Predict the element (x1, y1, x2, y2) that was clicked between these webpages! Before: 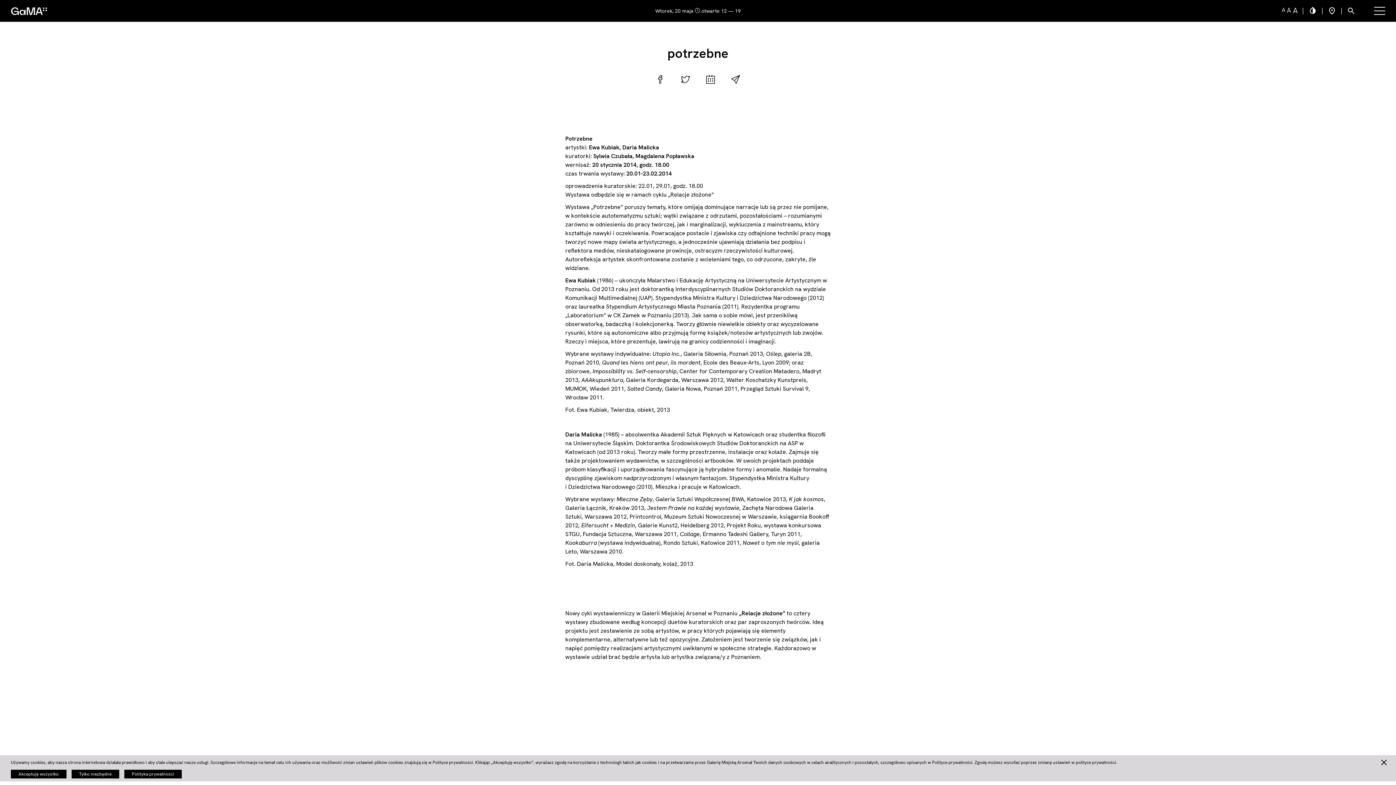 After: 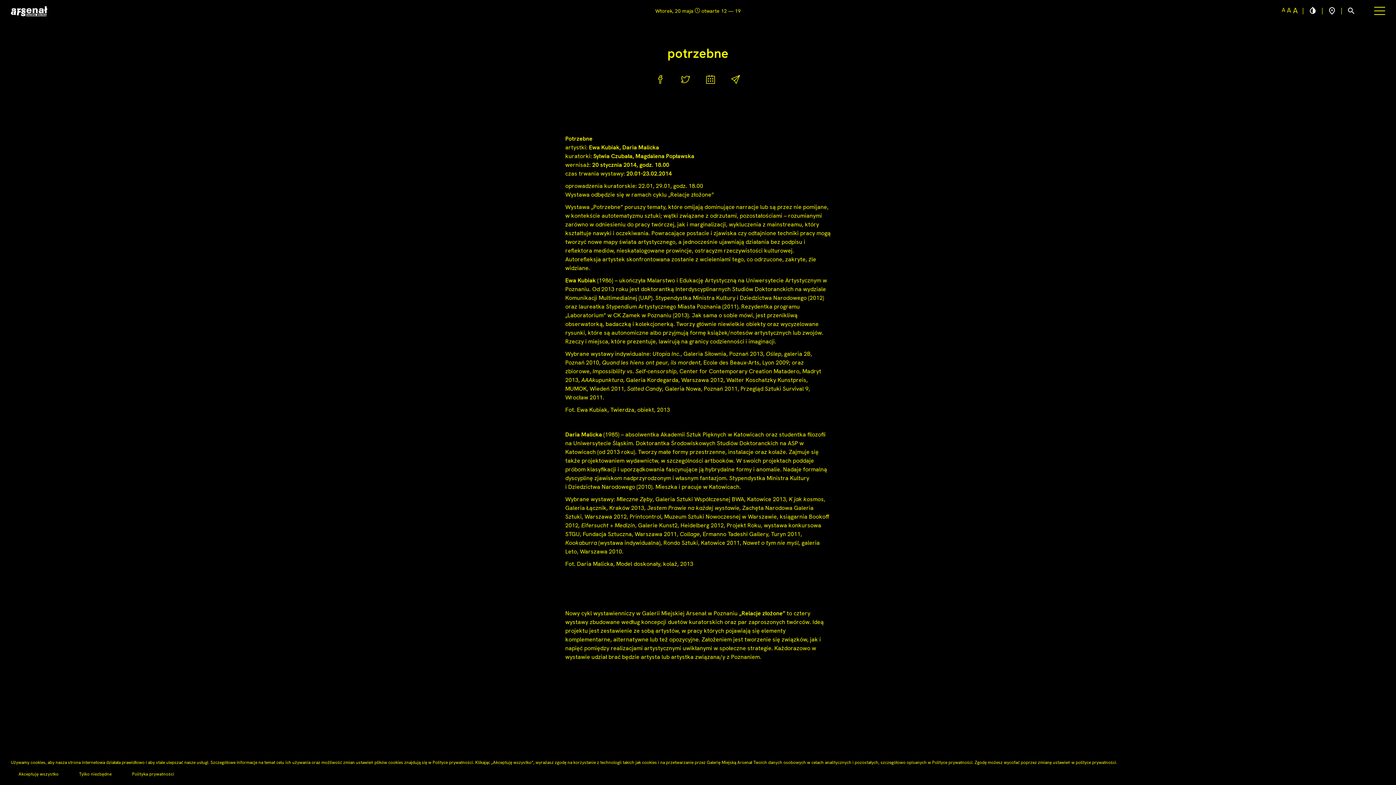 Action: bbox: (1308, 6, 1317, 16)